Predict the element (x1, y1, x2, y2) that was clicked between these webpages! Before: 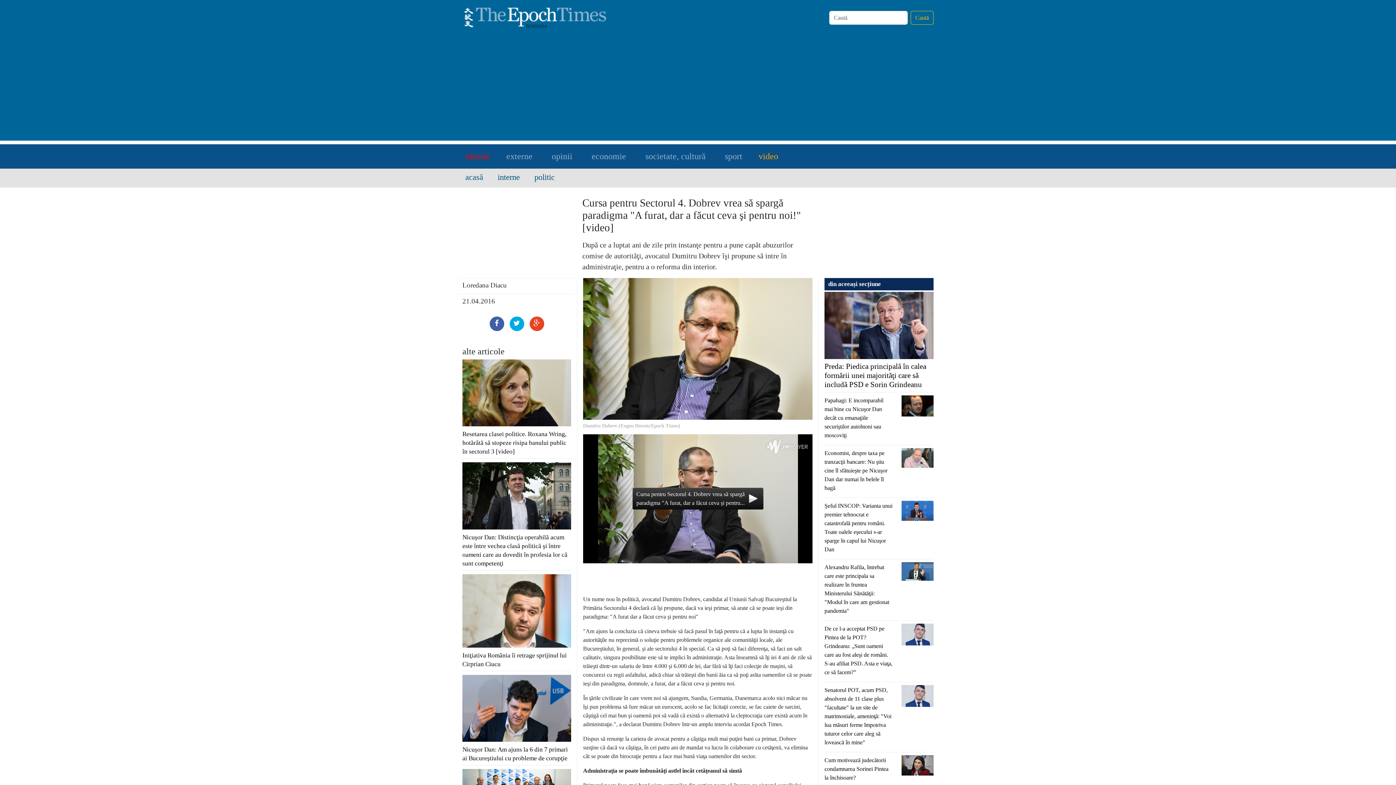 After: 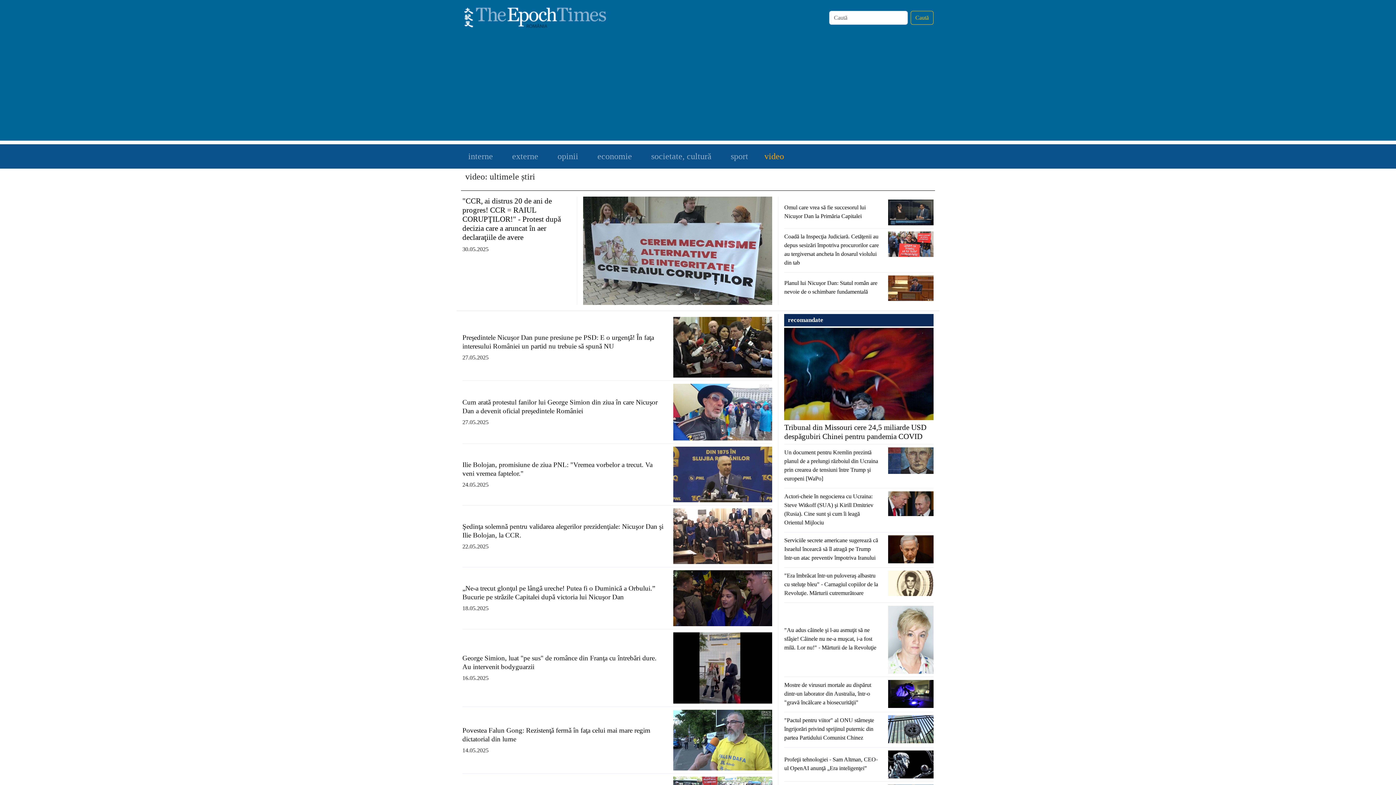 Action: label: video bbox: (755, 147, 781, 165)